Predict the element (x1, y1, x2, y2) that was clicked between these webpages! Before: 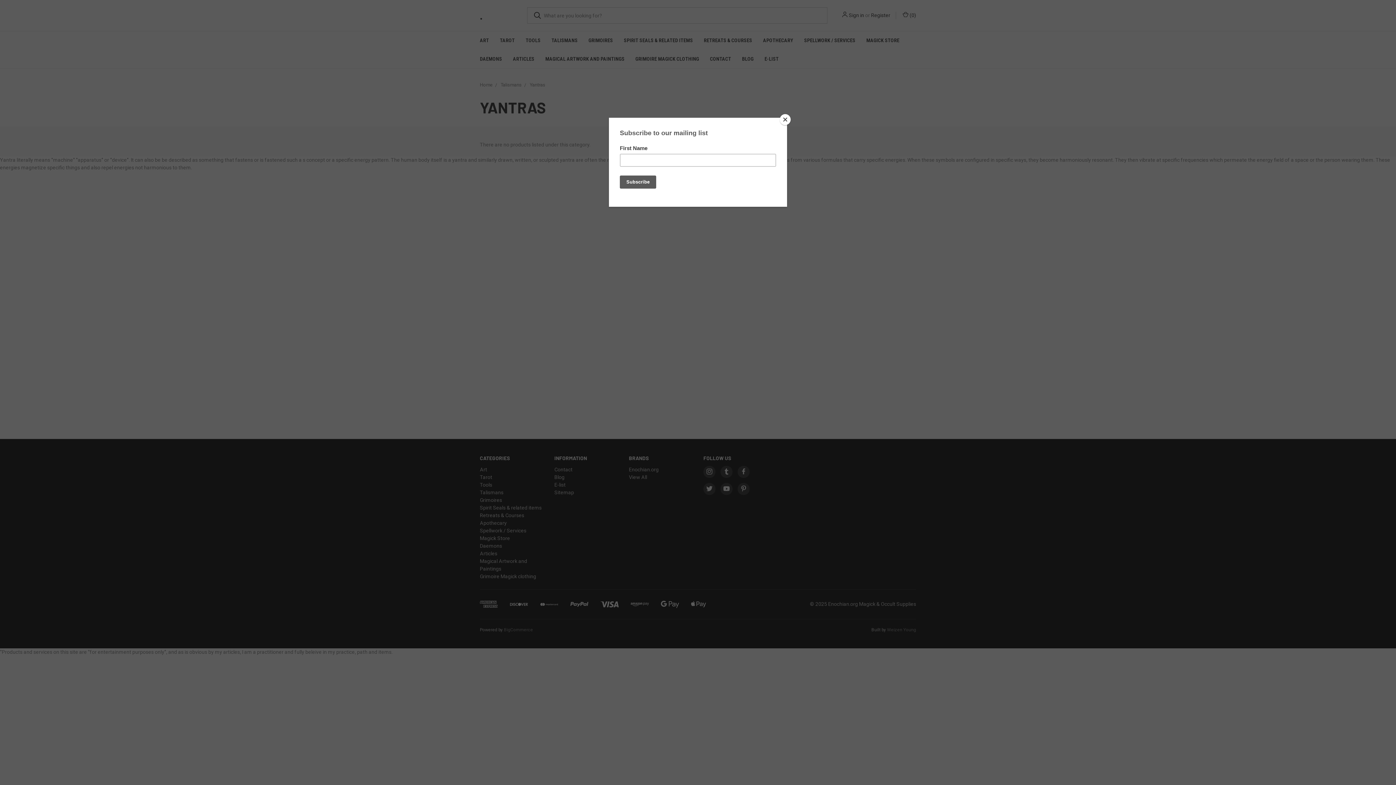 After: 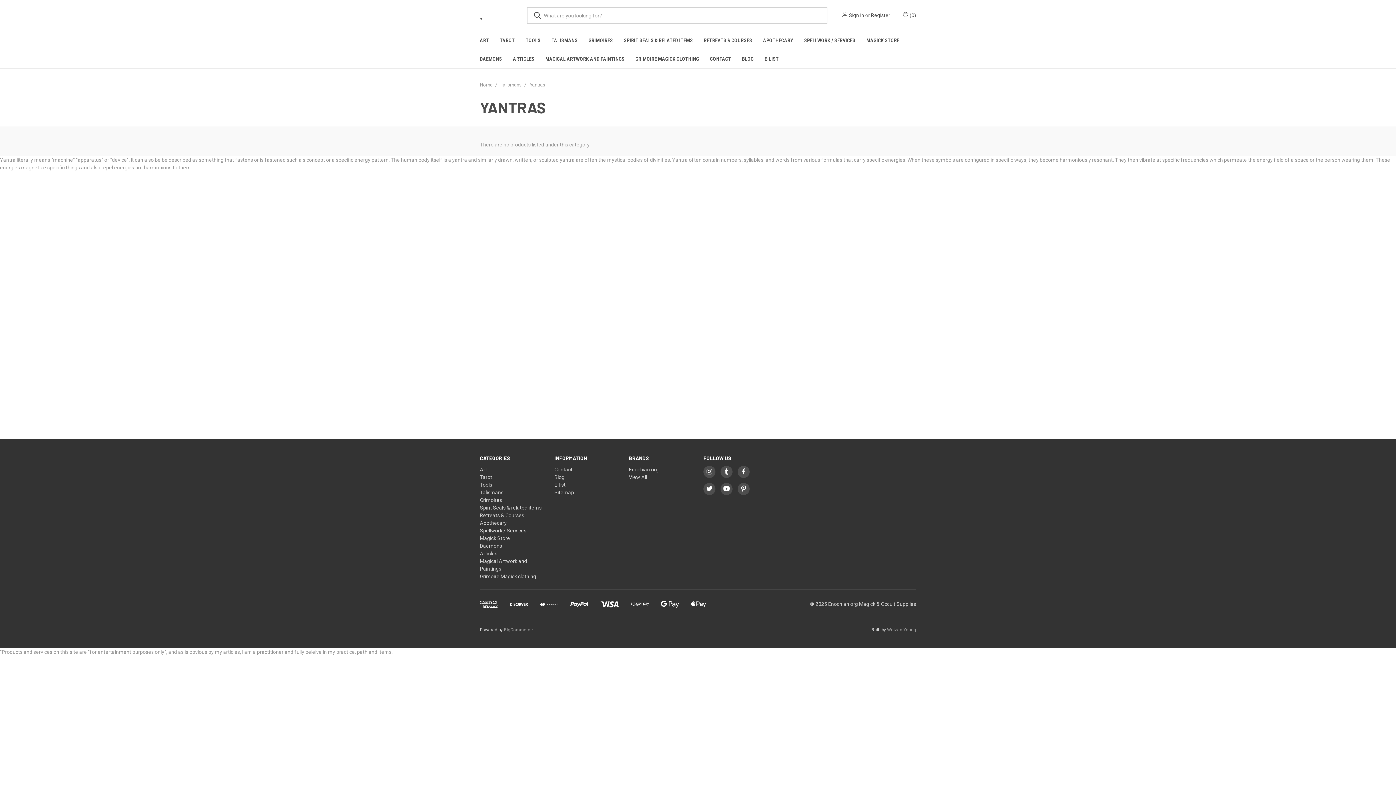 Action: bbox: (780, 114, 790, 125) label: Close